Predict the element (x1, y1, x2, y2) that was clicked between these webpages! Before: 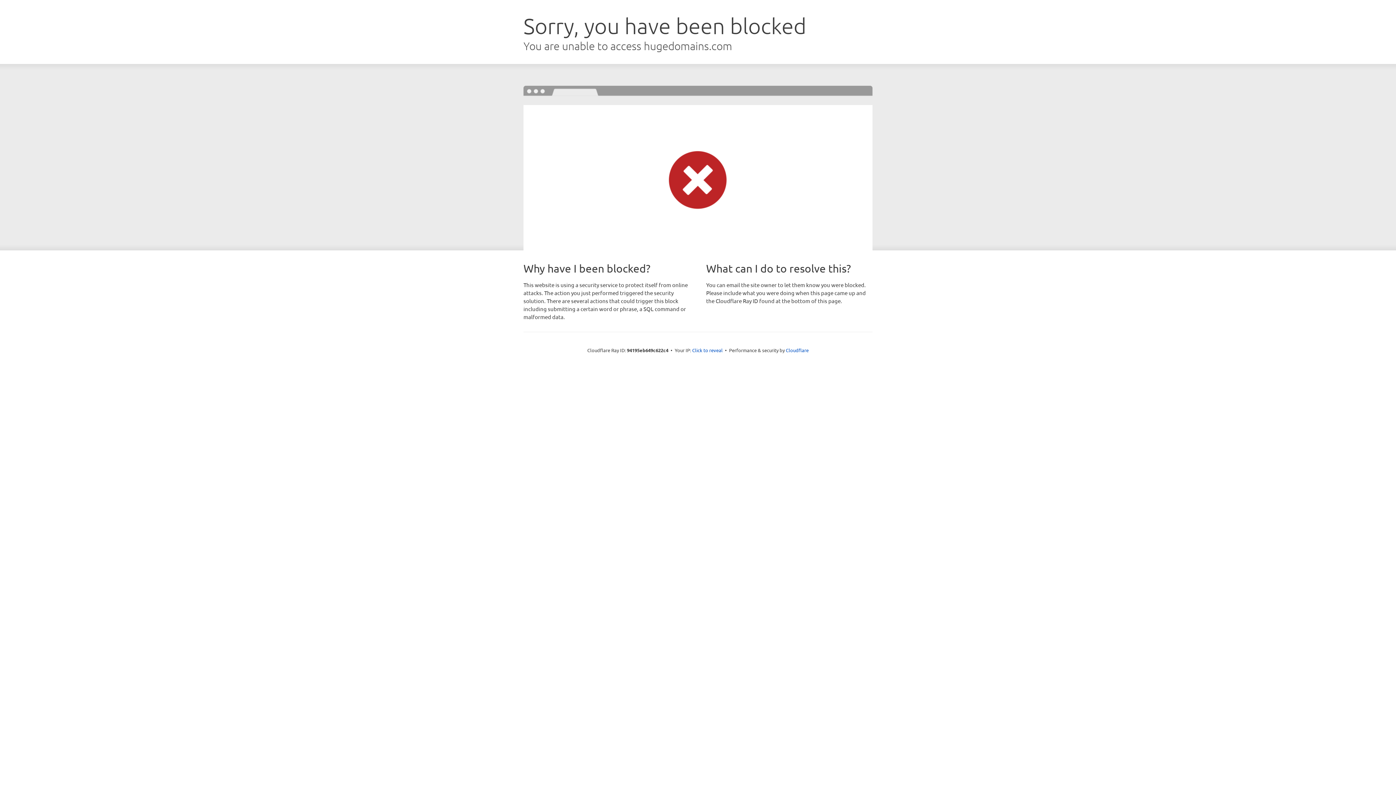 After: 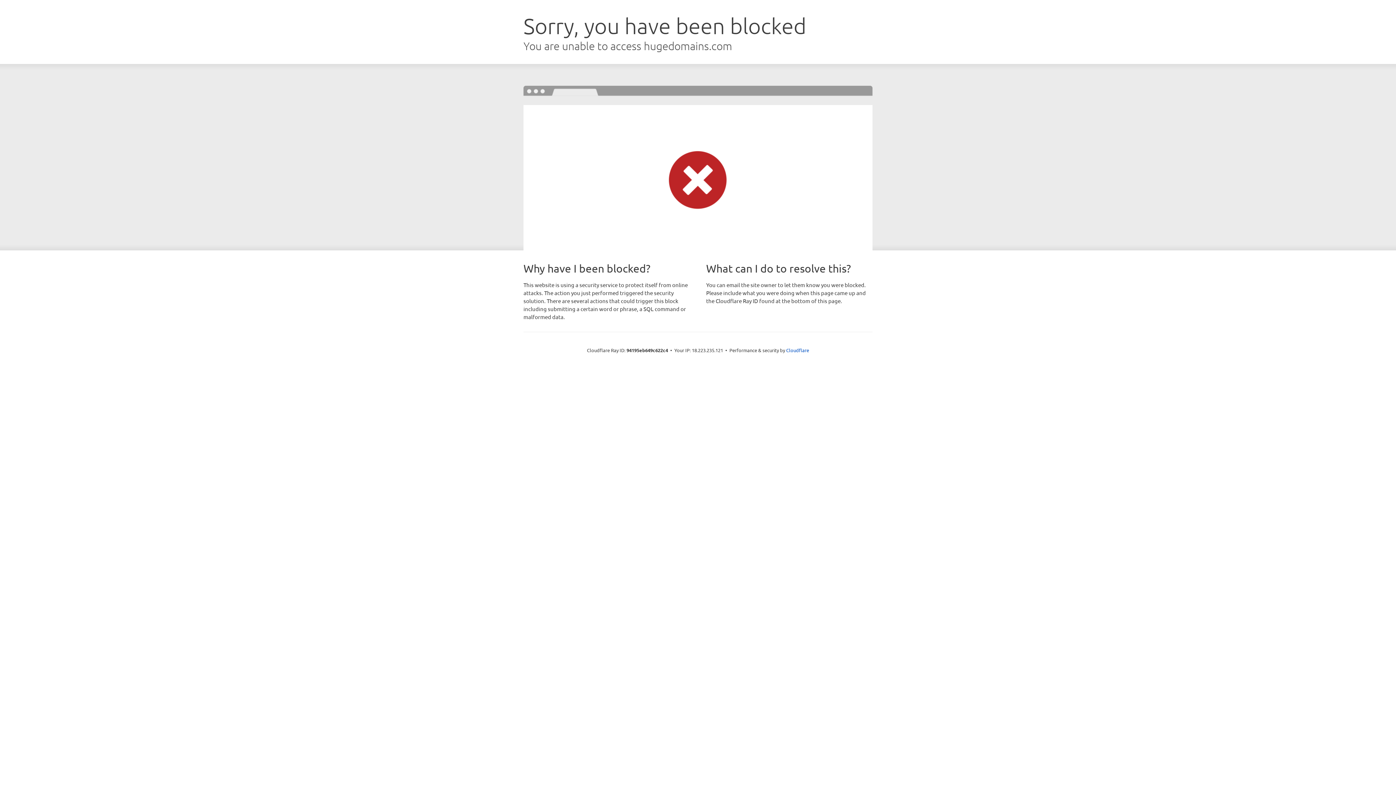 Action: bbox: (692, 346, 722, 353) label: Click to reveal